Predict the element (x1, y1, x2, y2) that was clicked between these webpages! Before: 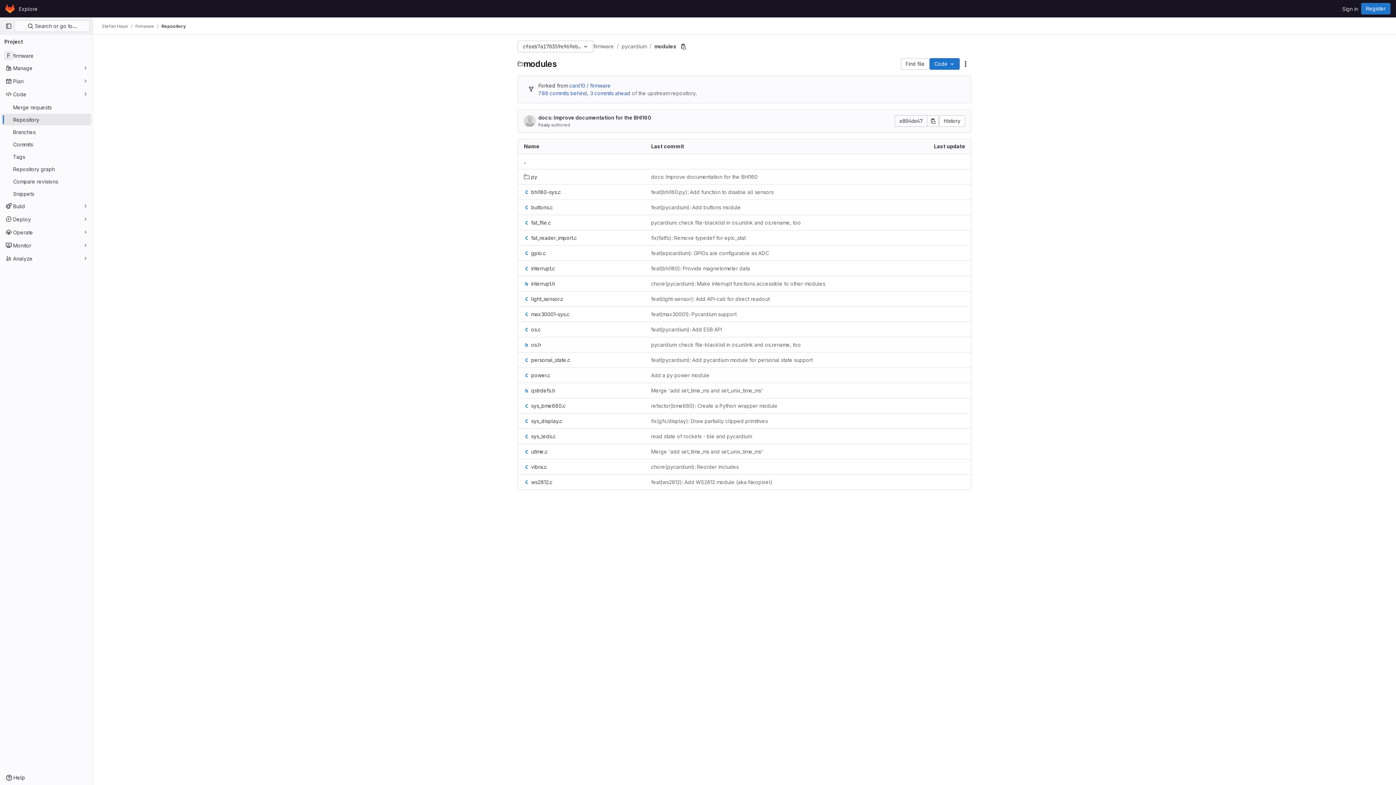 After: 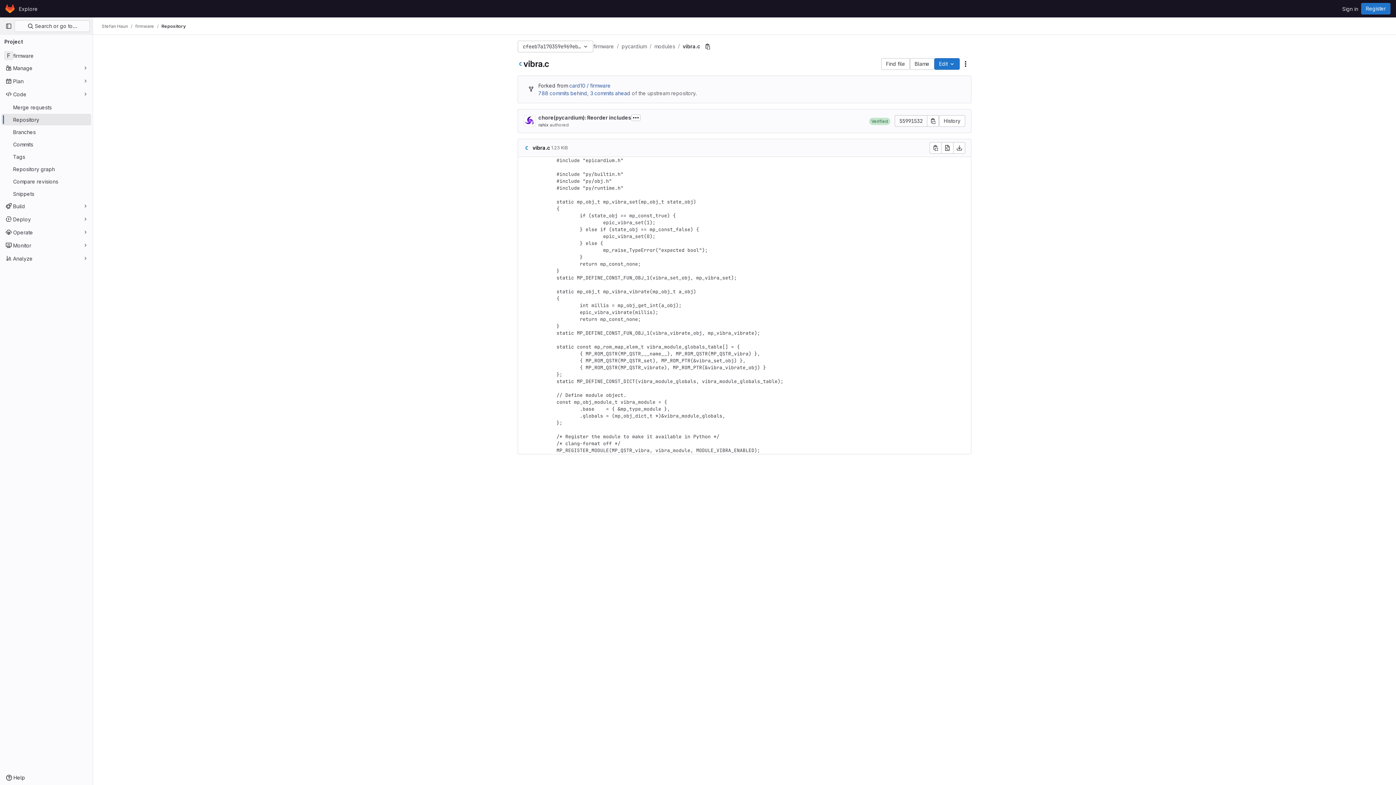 Action: bbox: (524, 463, 547, 470) label: vibra.c